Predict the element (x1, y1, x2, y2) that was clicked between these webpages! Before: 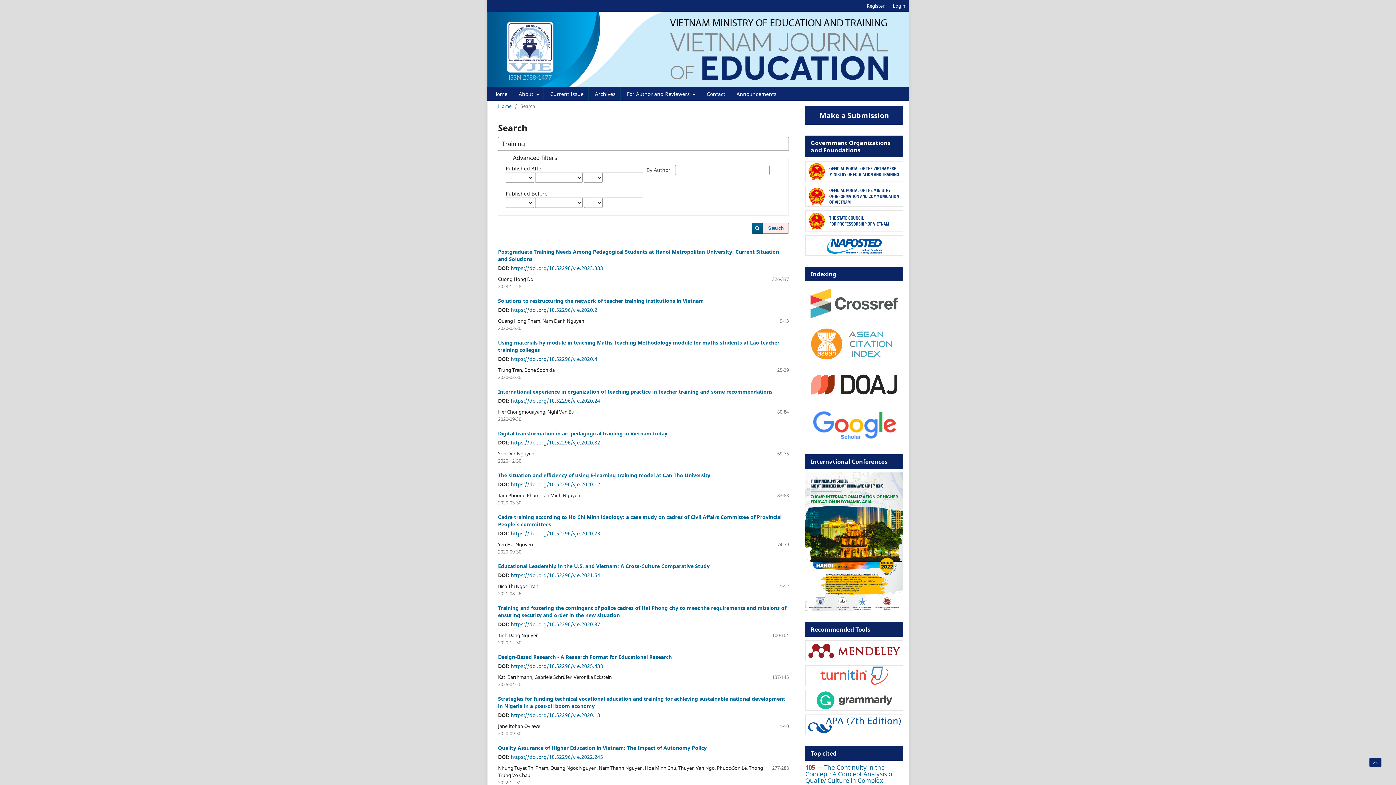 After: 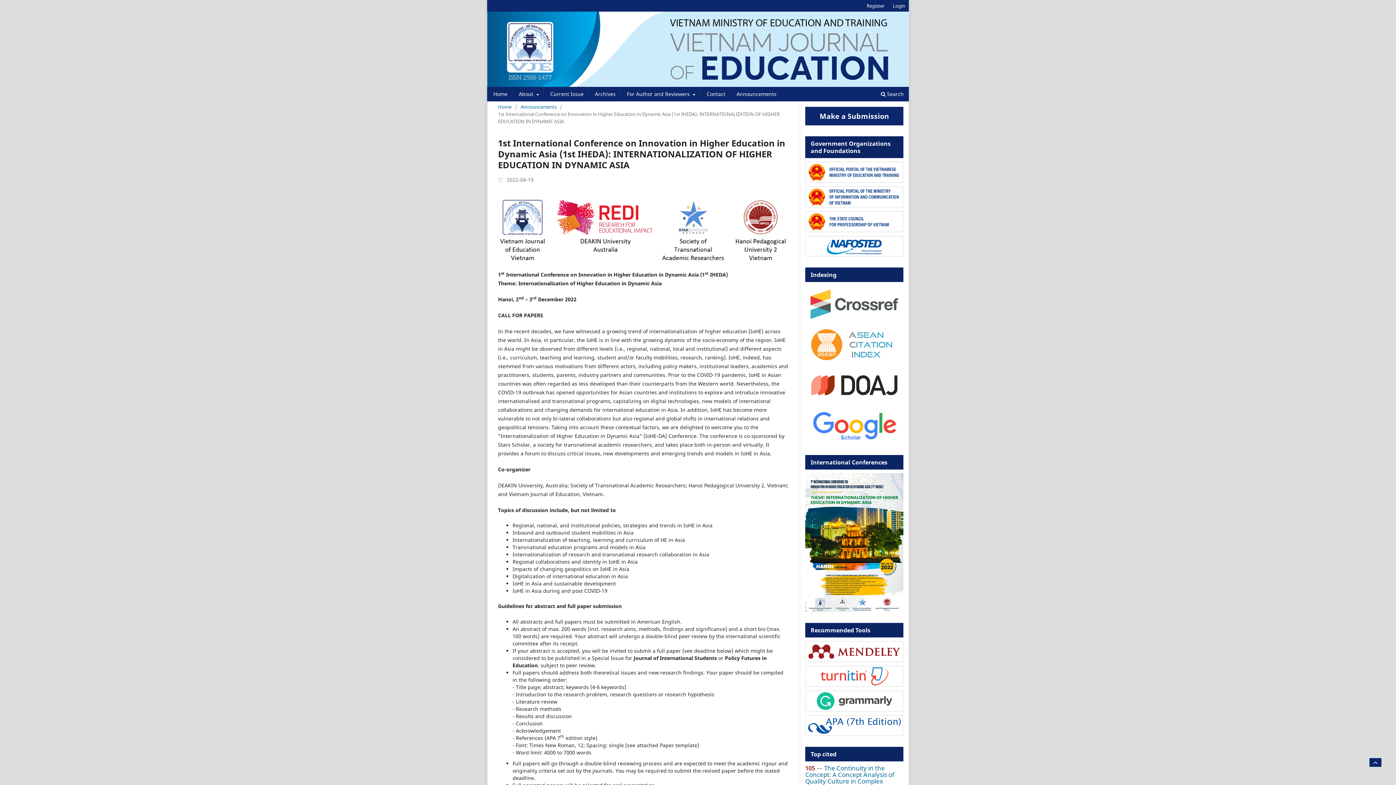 Action: bbox: (805, 538, 903, 545)